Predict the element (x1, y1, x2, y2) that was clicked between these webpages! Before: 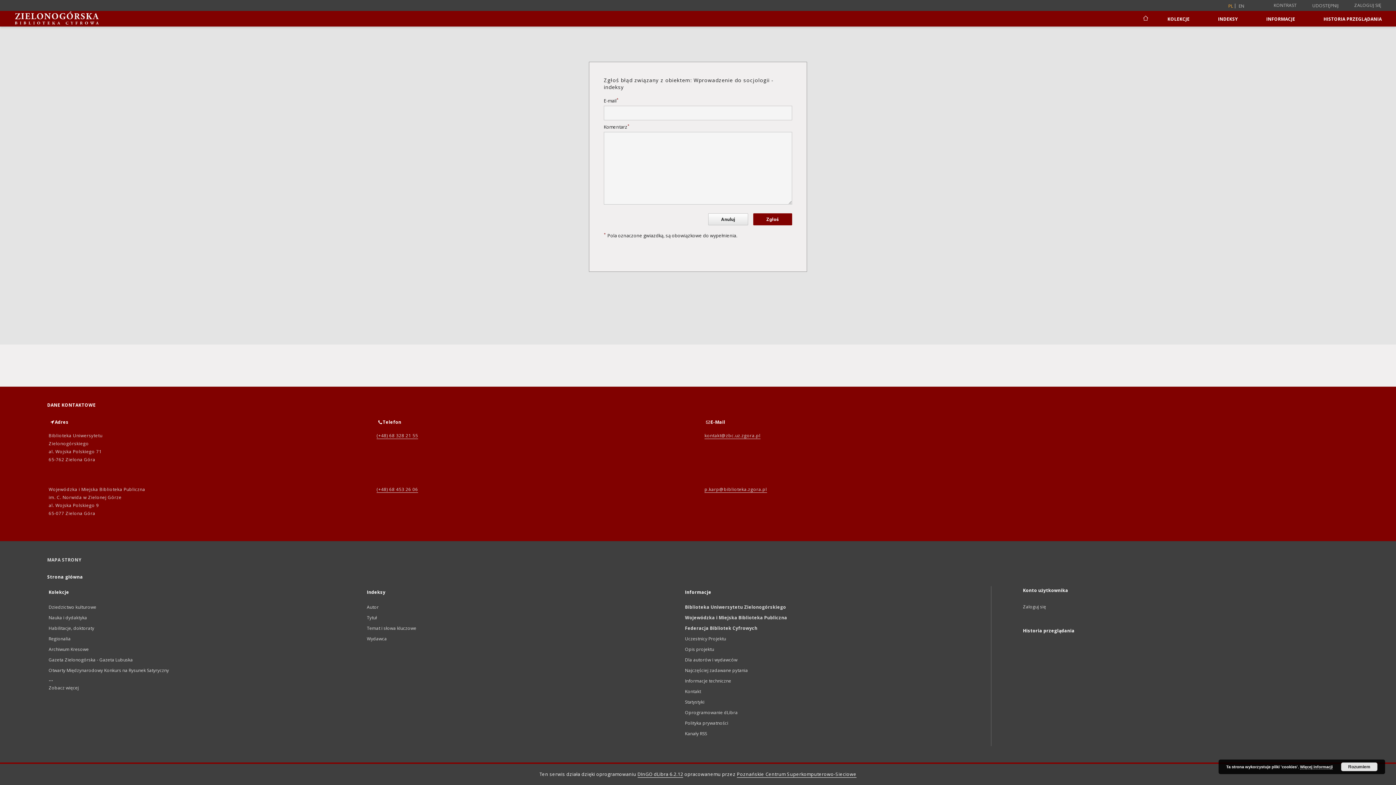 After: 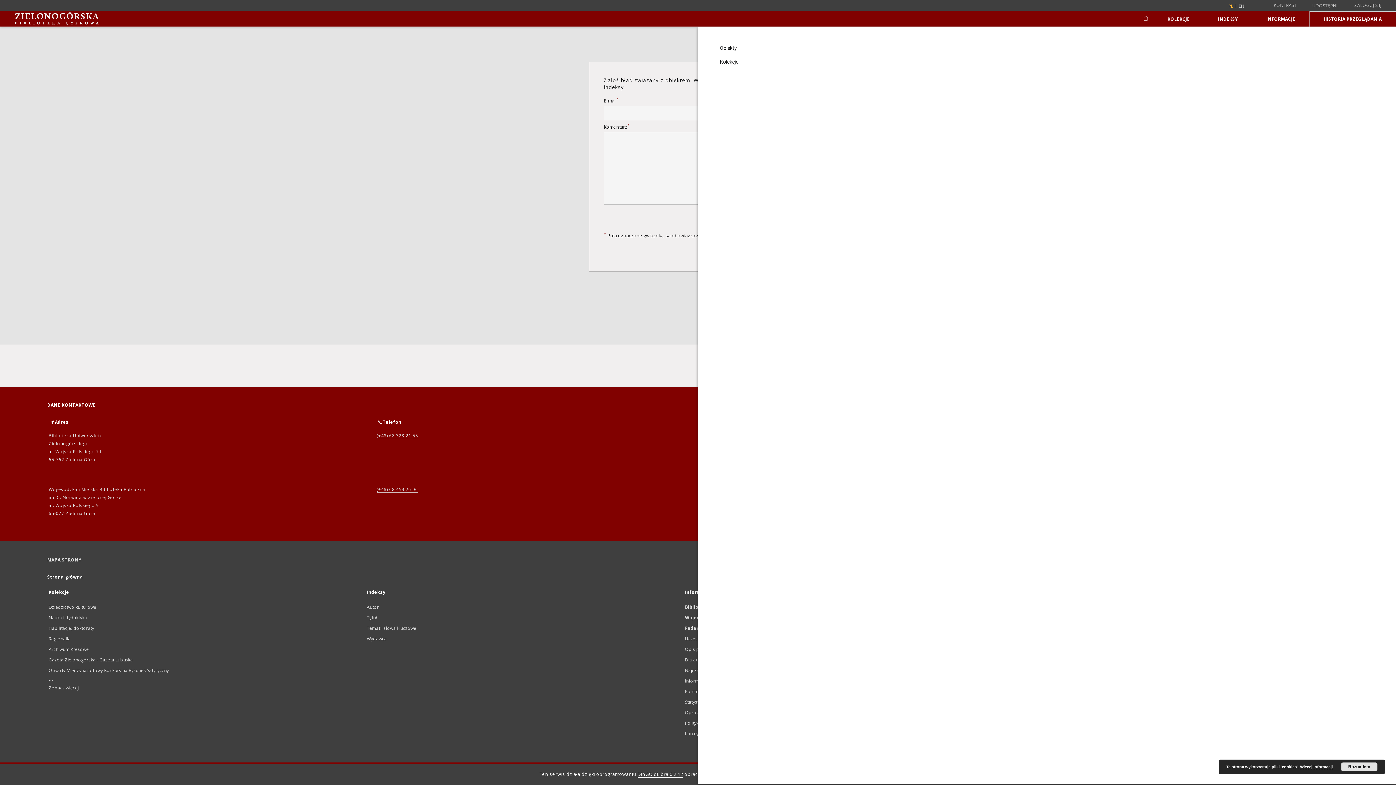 Action: bbox: (1309, 11, 1396, 26) label: HISTORIA PRZEGLĄDANIA